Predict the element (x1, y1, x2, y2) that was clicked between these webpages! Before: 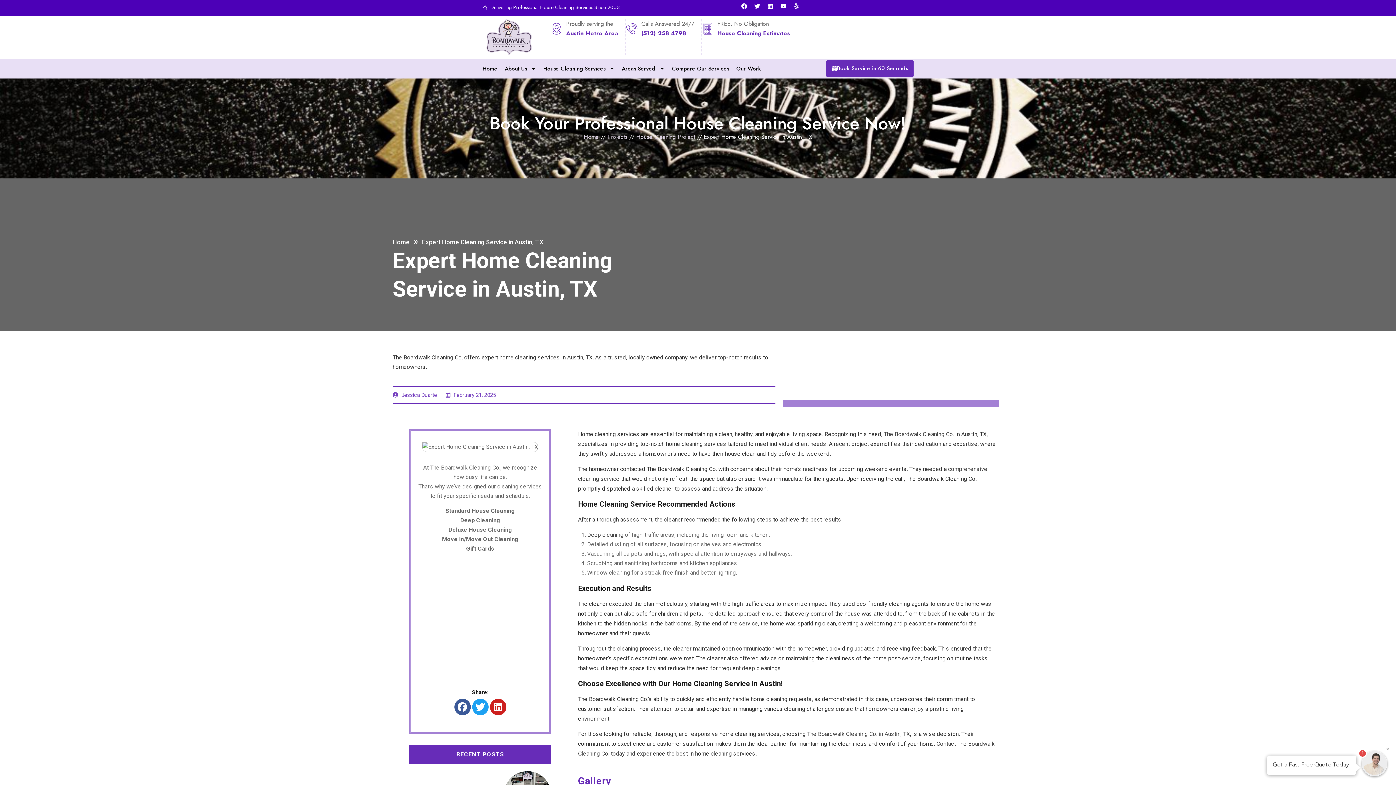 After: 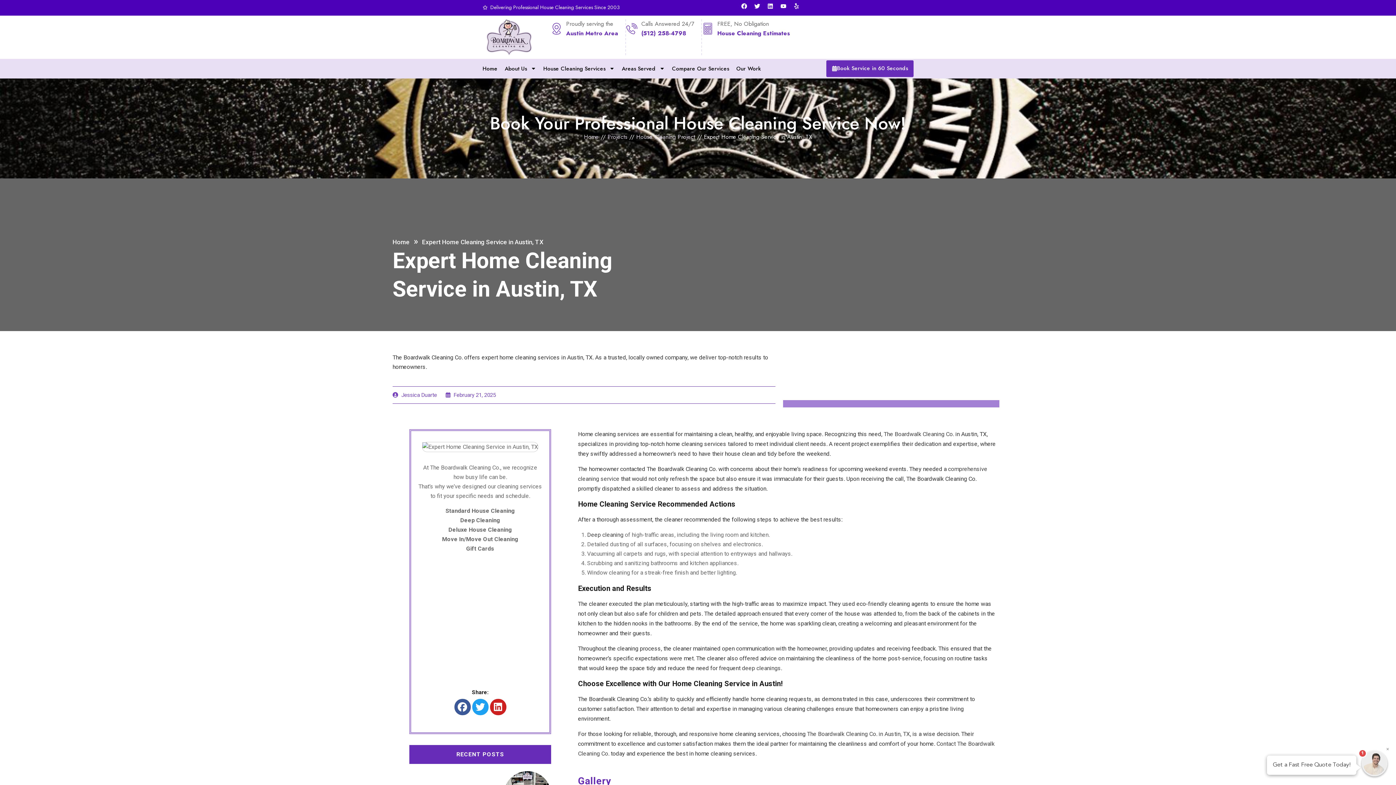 Action: label: Proudly serving the bbox: (551, 22, 562, 34)